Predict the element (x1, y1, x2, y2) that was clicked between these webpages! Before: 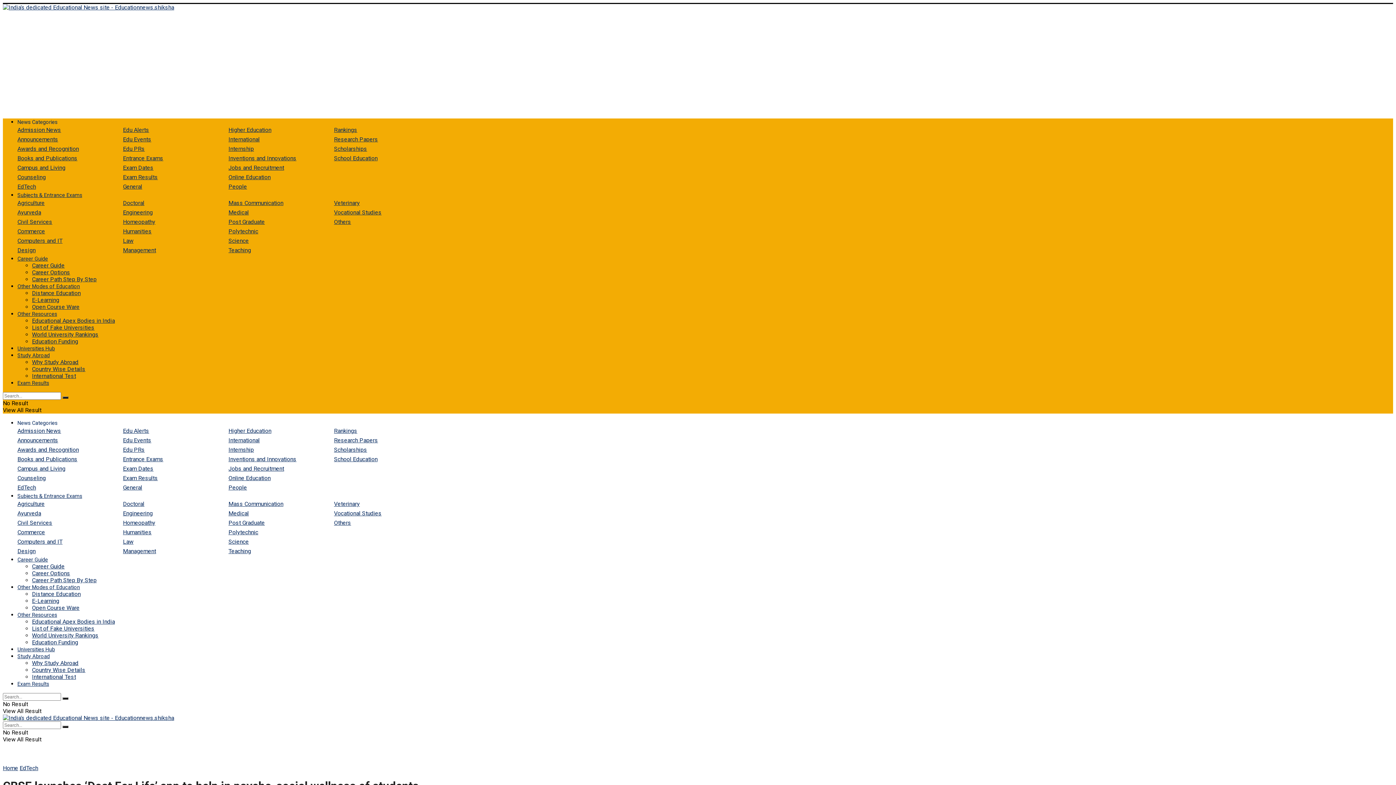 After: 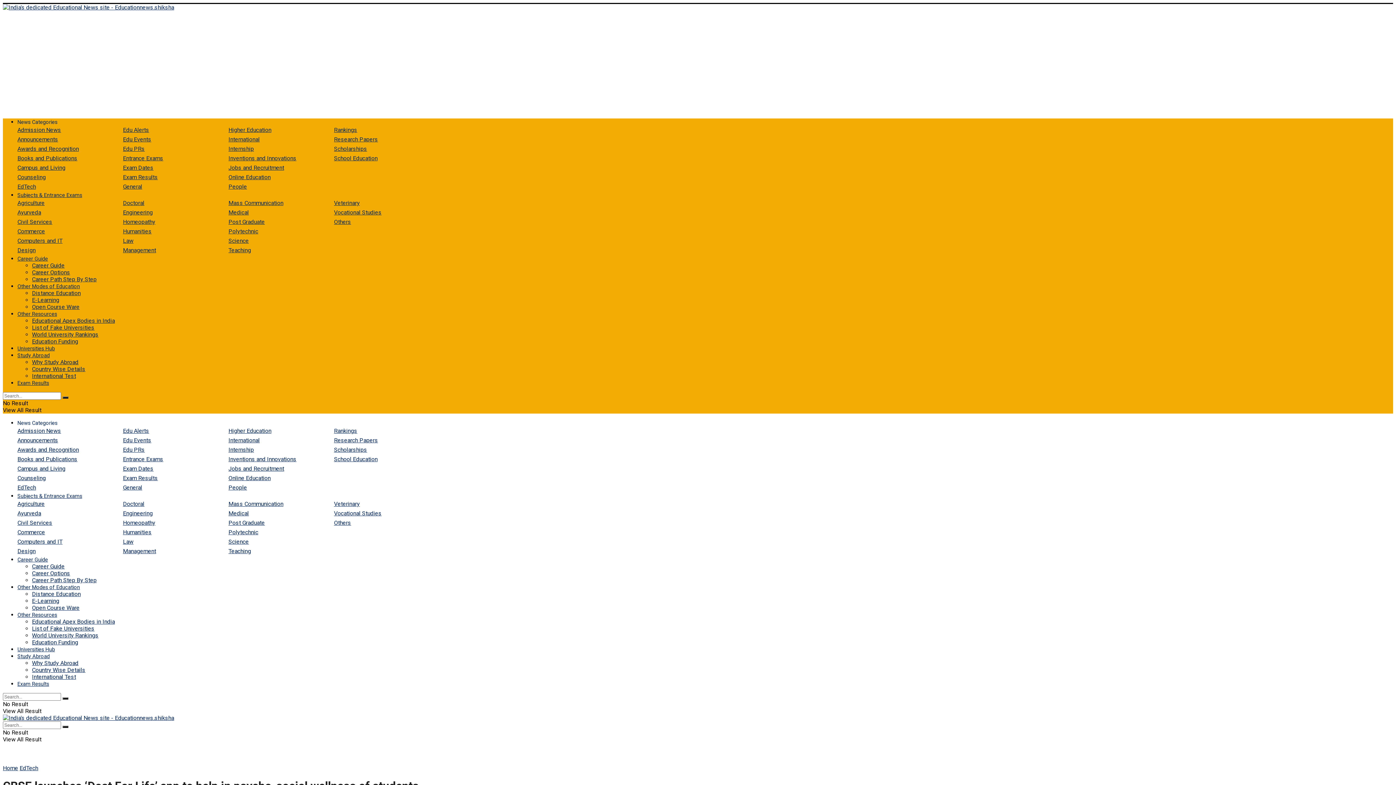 Action: bbox: (32, 618, 114, 625) label: Educational Apex Bodies in India